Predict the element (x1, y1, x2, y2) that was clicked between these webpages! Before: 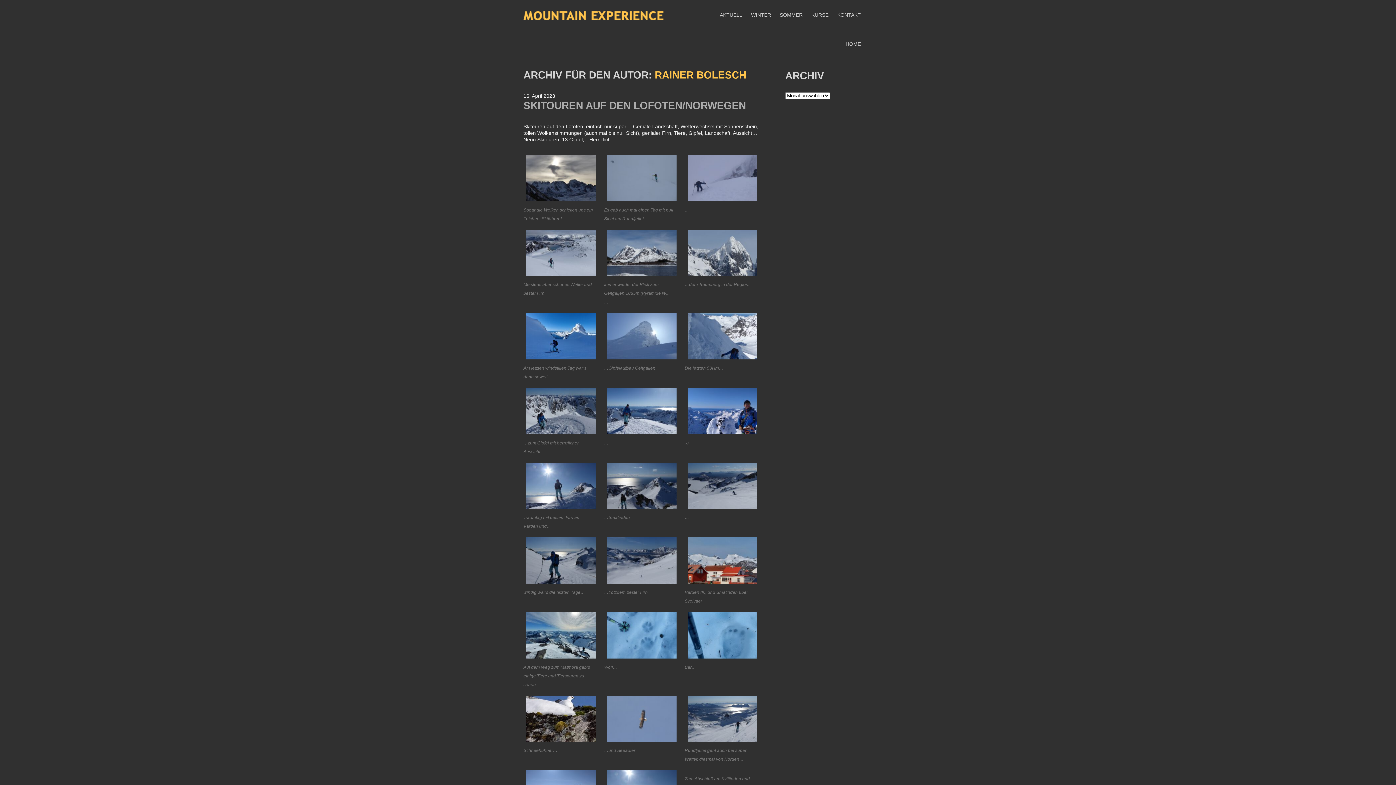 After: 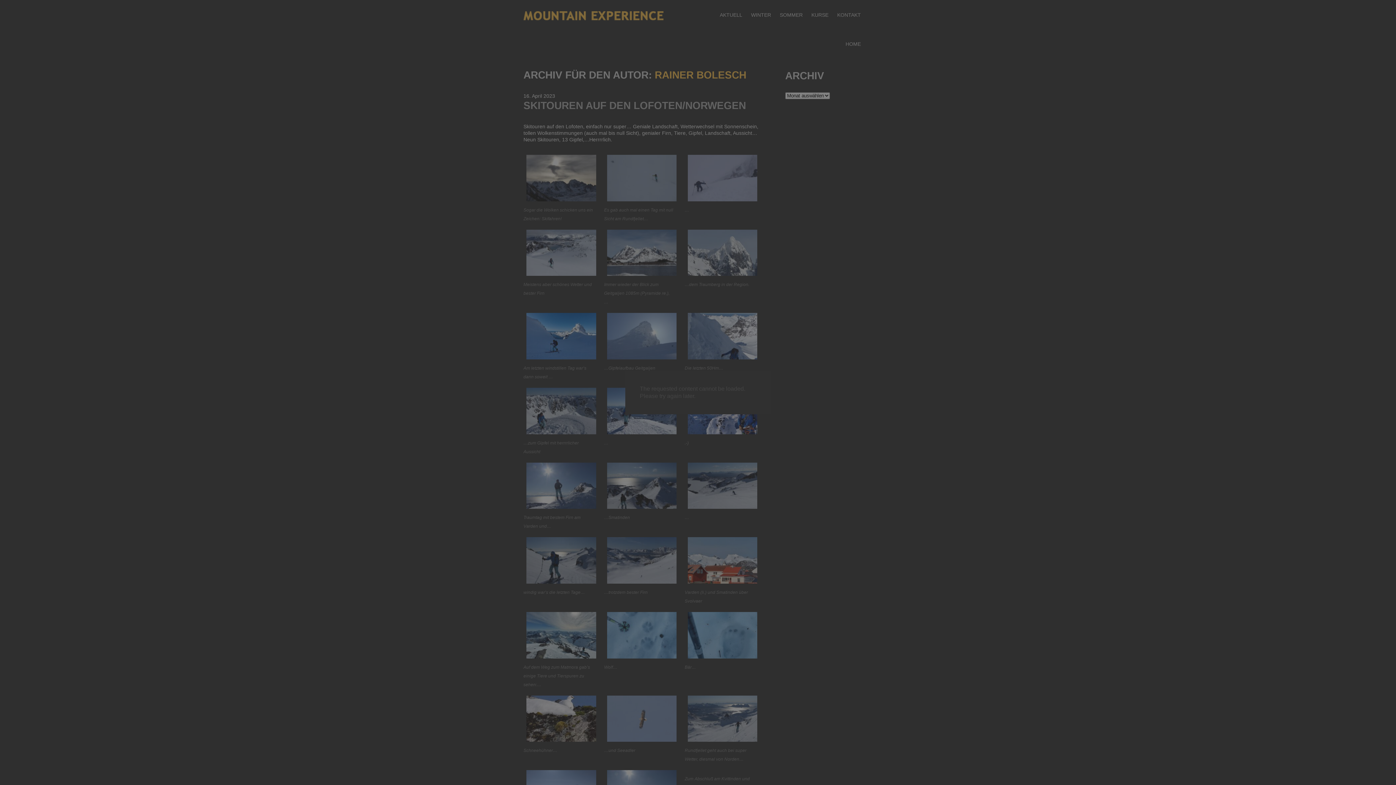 Action: bbox: (684, 385, 754, 438)